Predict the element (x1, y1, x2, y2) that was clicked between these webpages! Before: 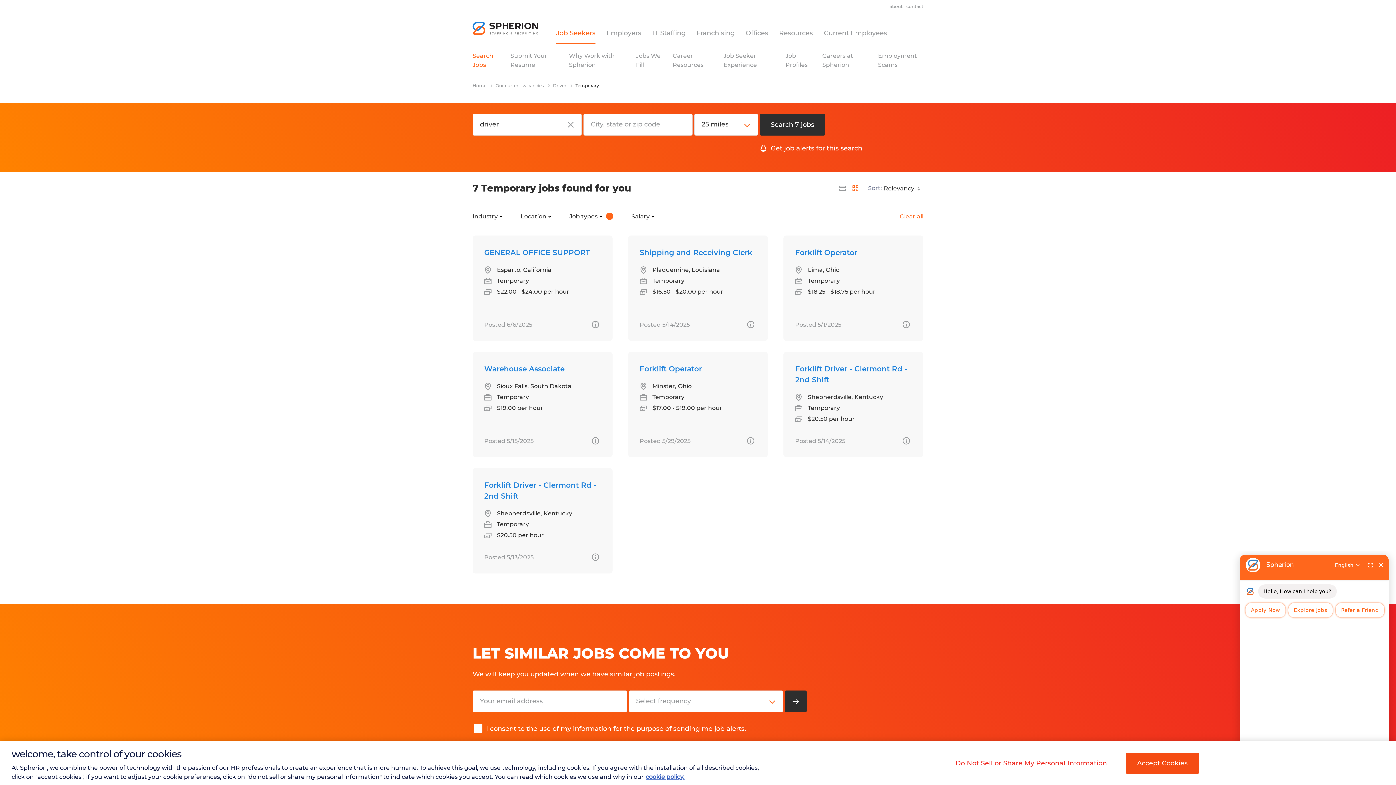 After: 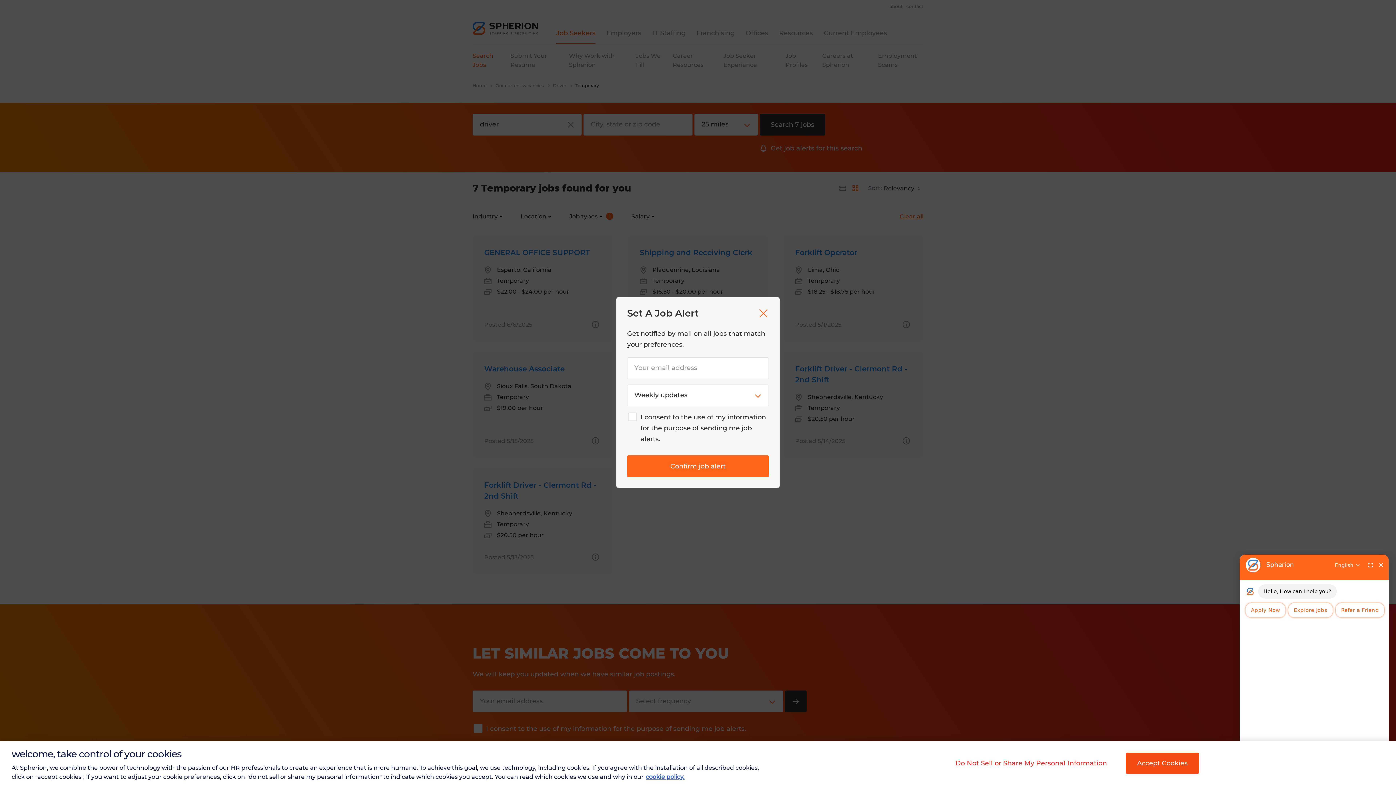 Action: bbox: (770, 144, 862, 152) label: Get job alerts for this search